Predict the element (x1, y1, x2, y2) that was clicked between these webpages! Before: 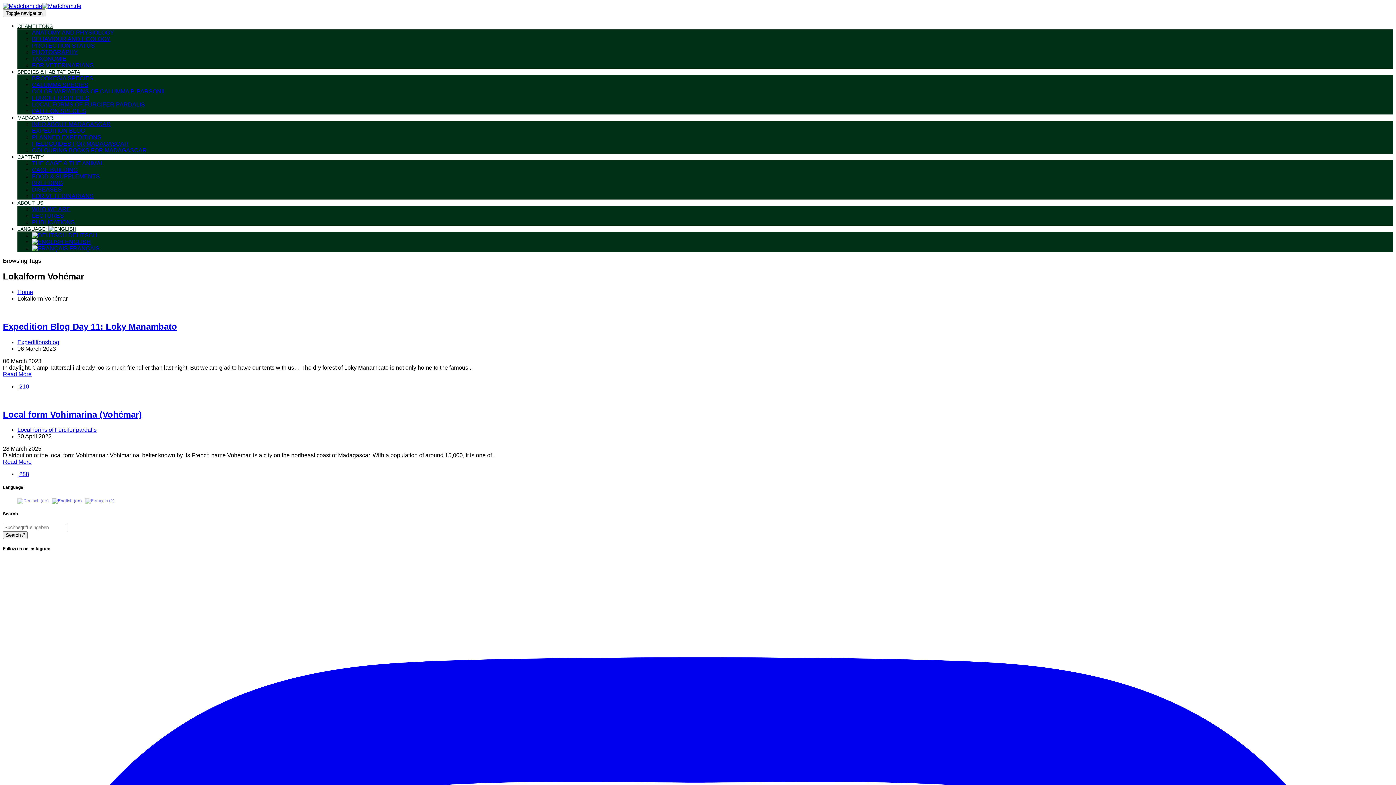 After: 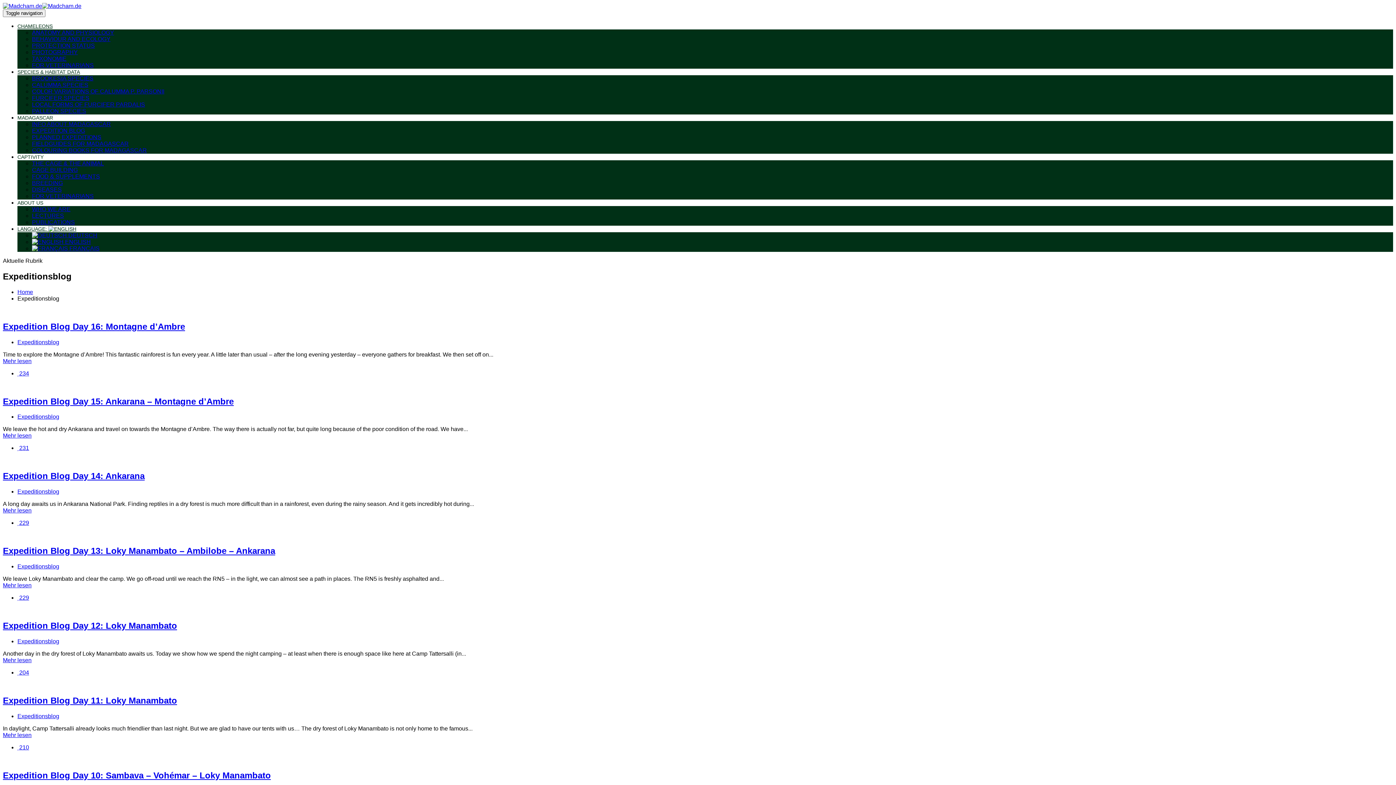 Action: bbox: (32, 127, 85, 133) label: EXPEDITION BLOG